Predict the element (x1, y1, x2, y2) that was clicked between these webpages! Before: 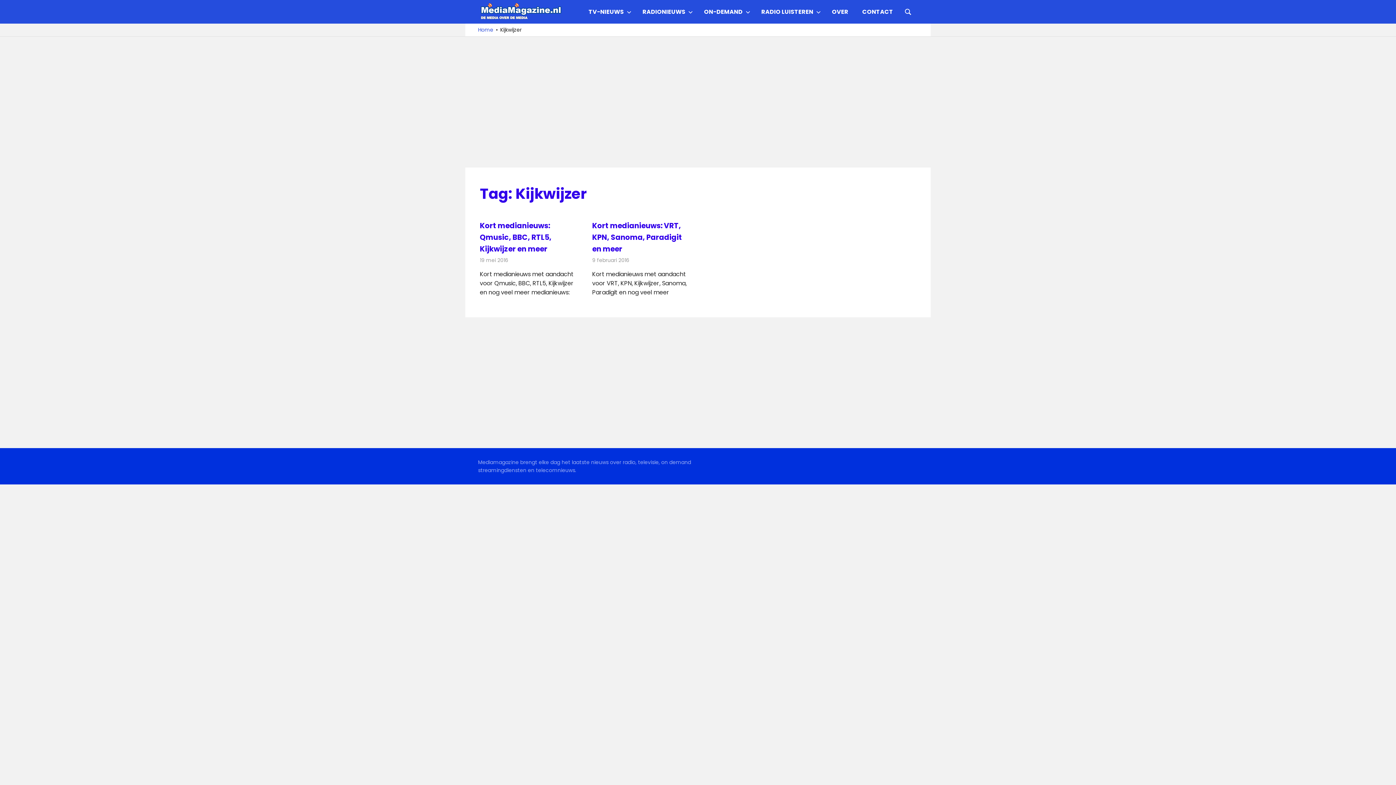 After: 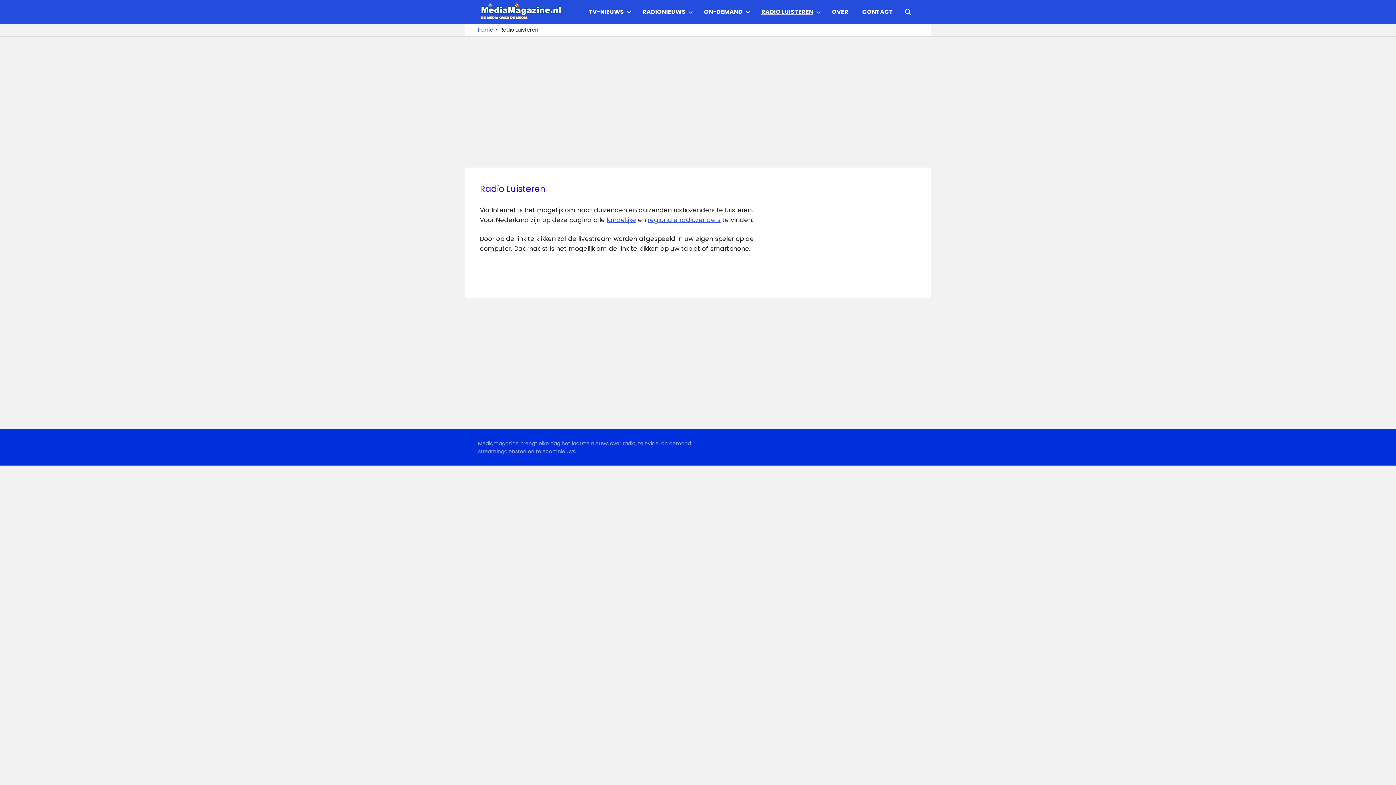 Action: label: RADIO LUISTEREN bbox: (754, 2, 825, 20)